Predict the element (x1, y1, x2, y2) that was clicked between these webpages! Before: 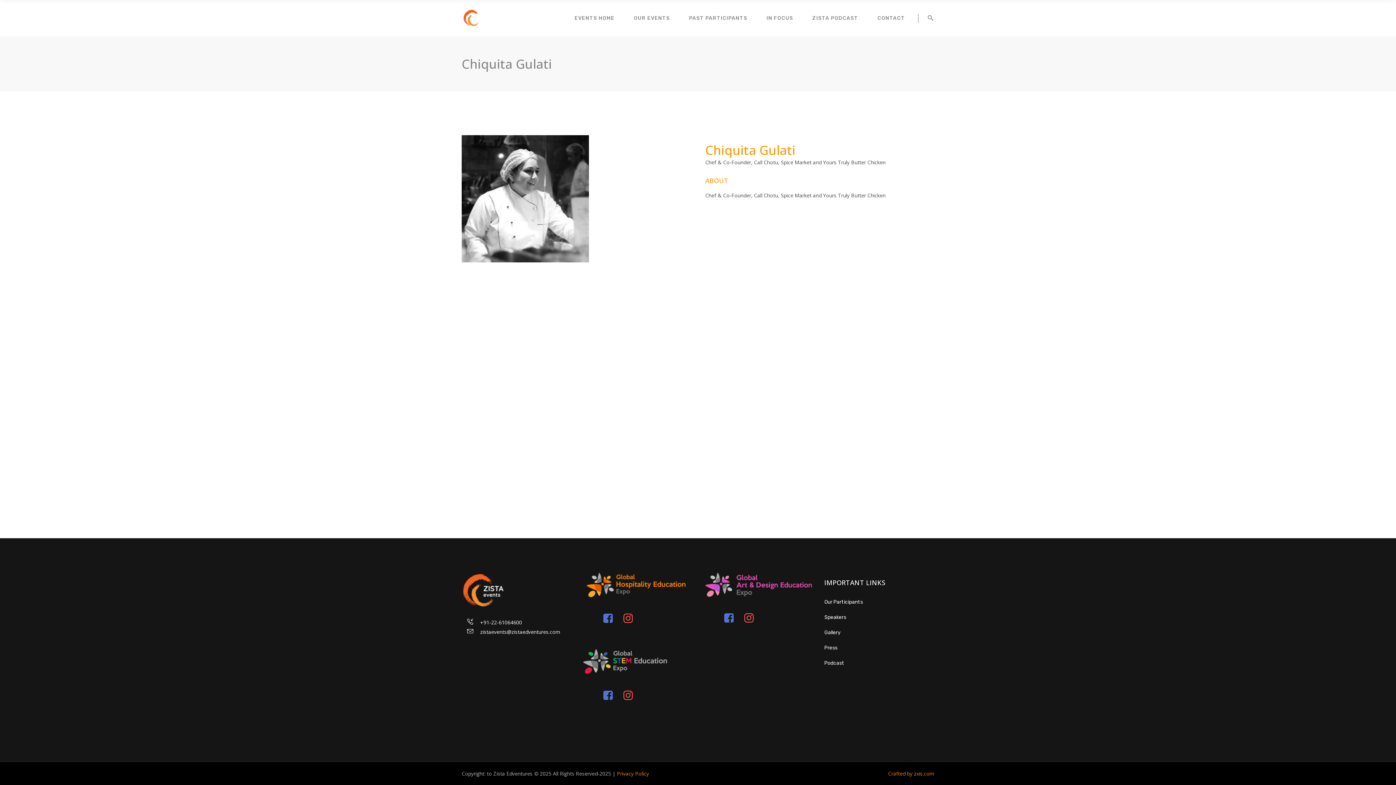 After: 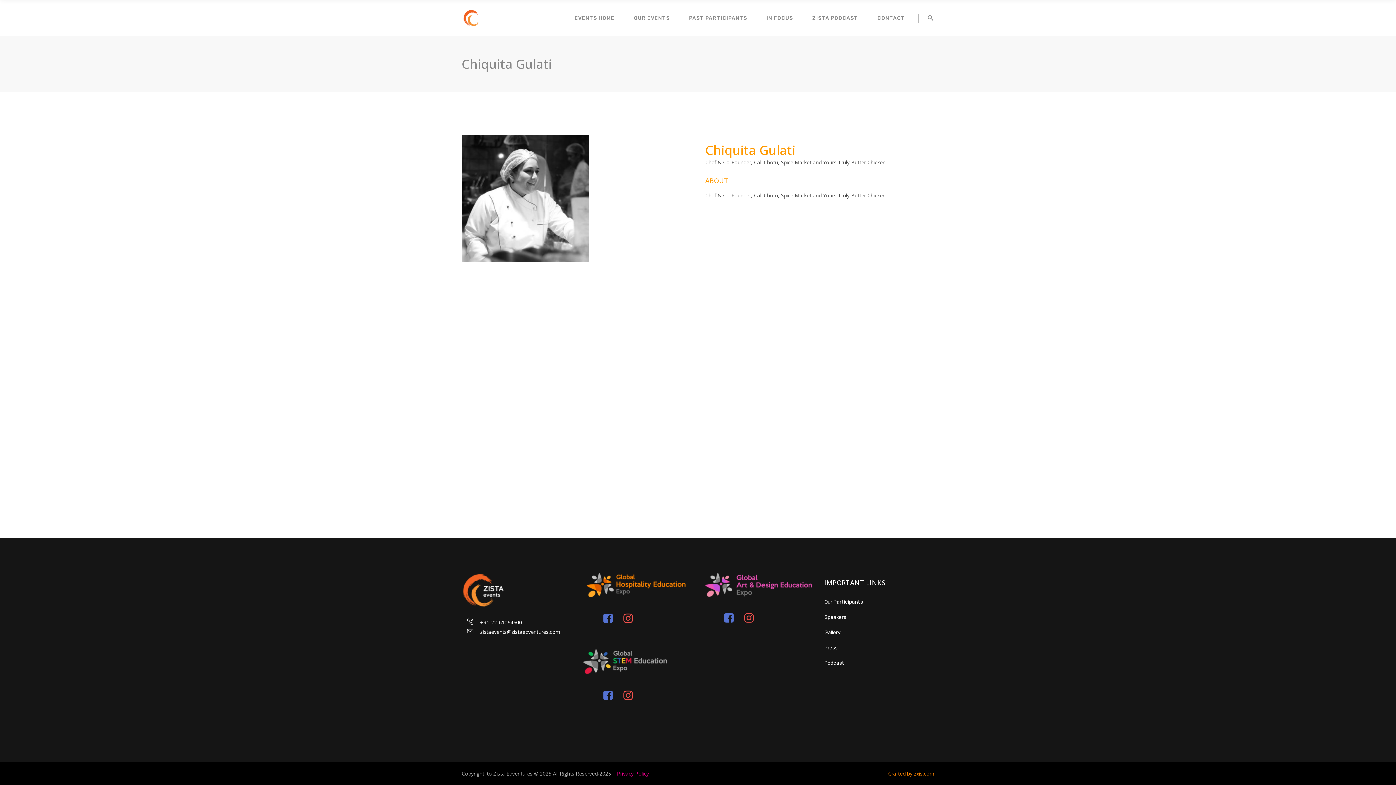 Action: bbox: (617, 770, 649, 777) label: Privacy Policy